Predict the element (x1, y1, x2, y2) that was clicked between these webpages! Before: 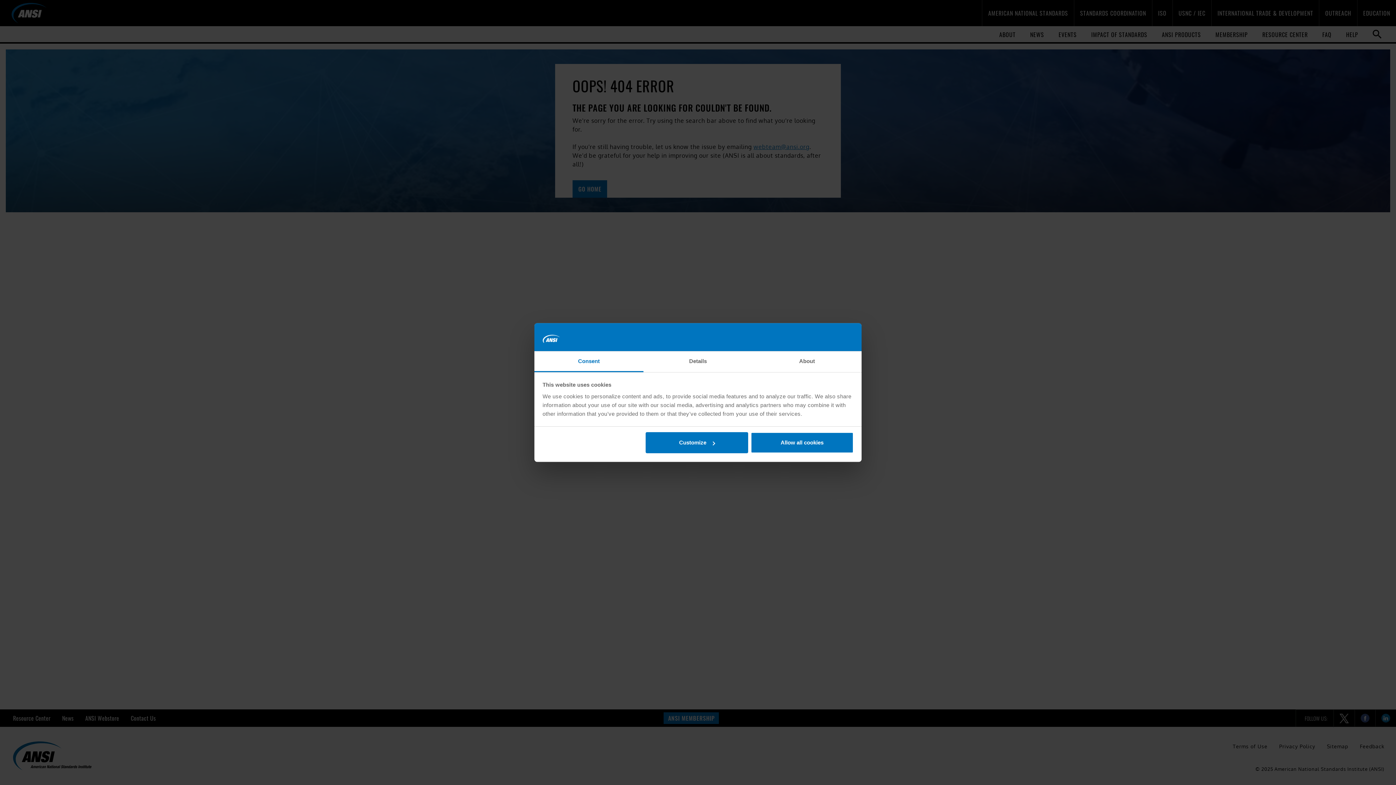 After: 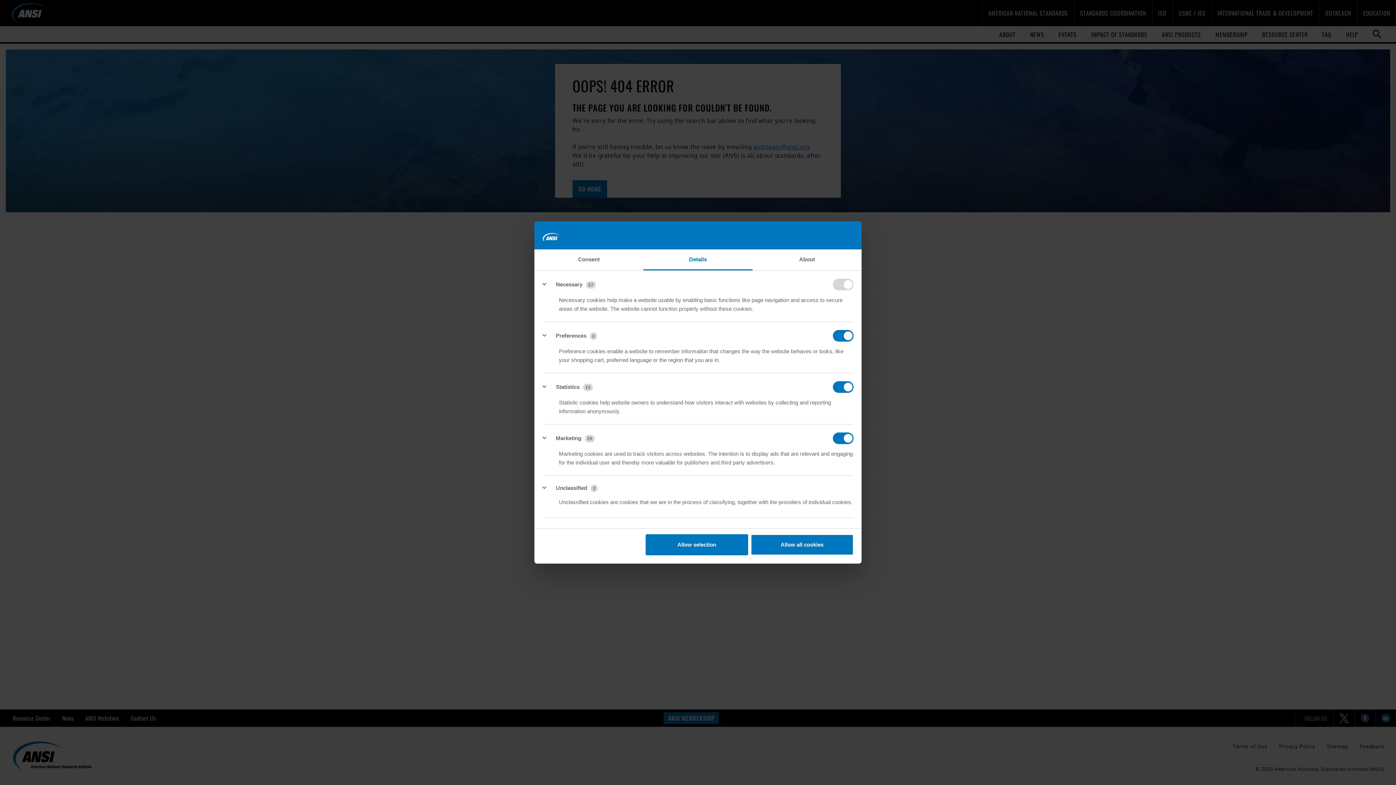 Action: bbox: (643, 351, 752, 372) label: Details